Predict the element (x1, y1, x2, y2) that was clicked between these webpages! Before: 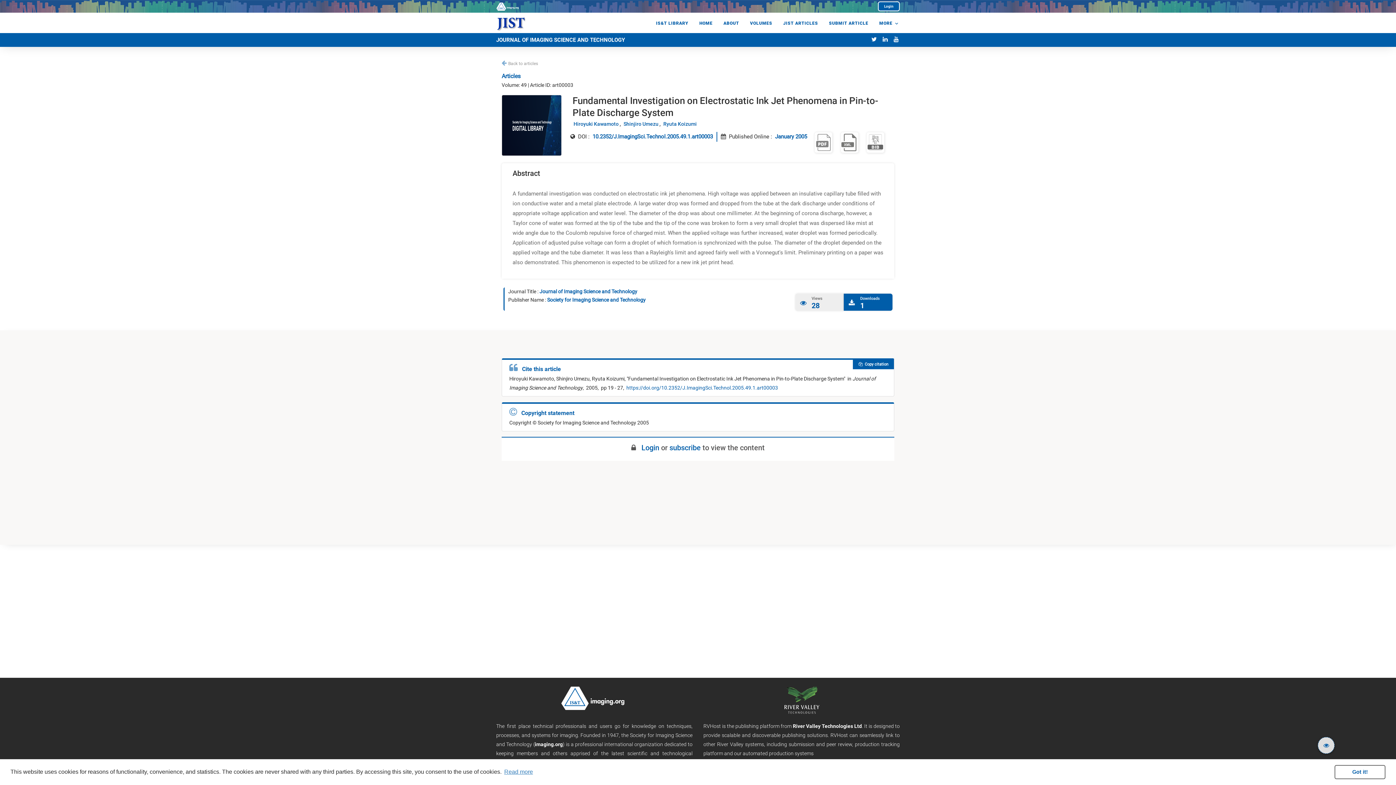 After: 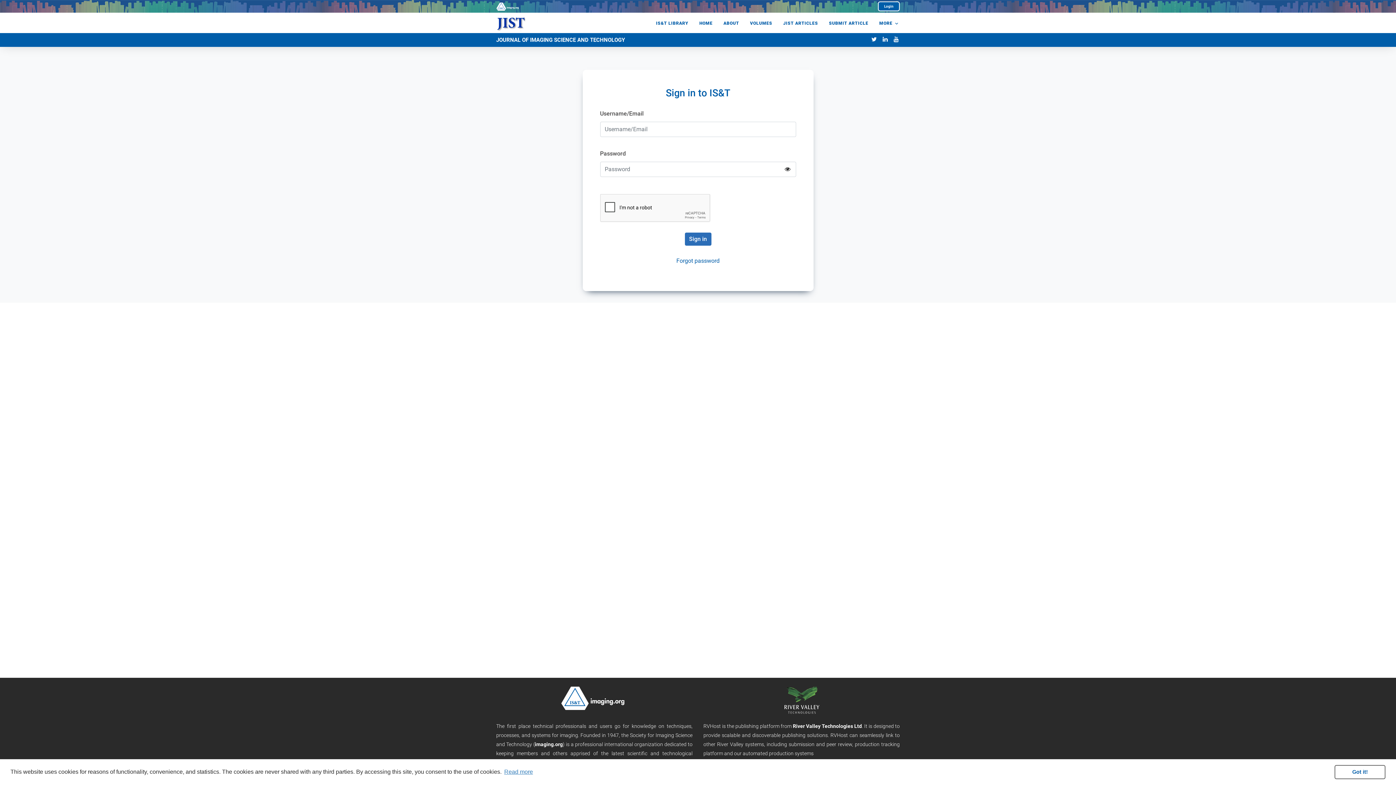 Action: label: Login bbox: (641, 443, 659, 452)